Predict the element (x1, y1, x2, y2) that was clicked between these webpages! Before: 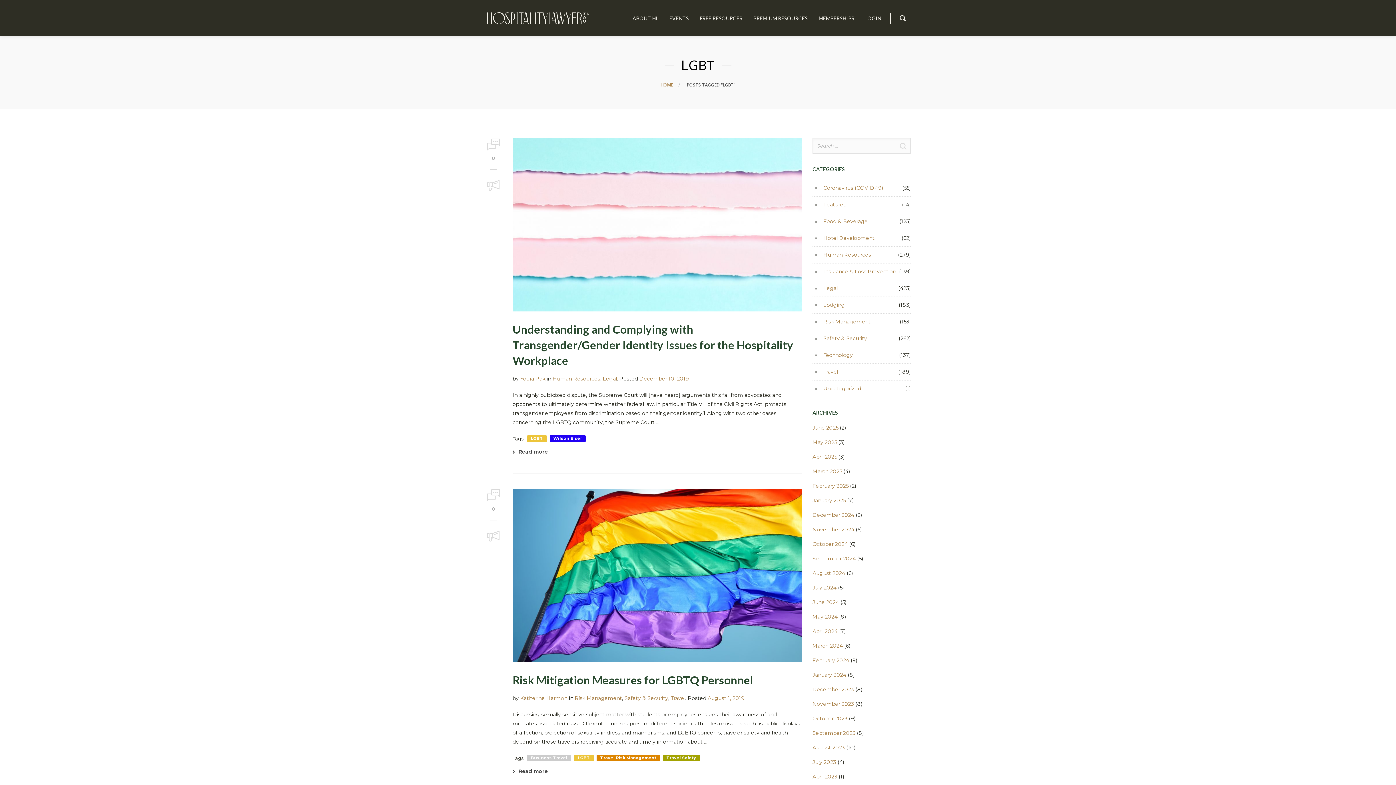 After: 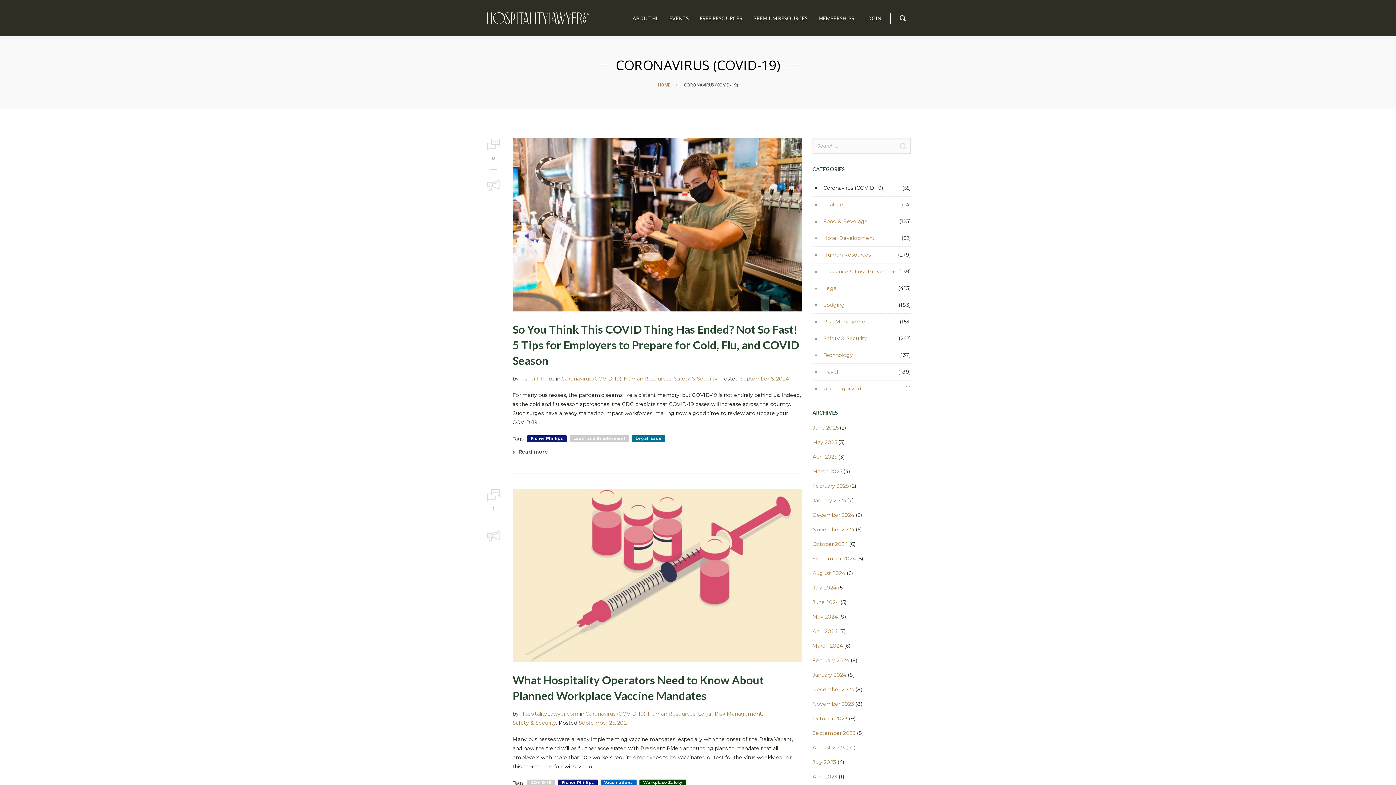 Action: bbox: (812, 183, 902, 192) label: Coronavirus (COVID-19)